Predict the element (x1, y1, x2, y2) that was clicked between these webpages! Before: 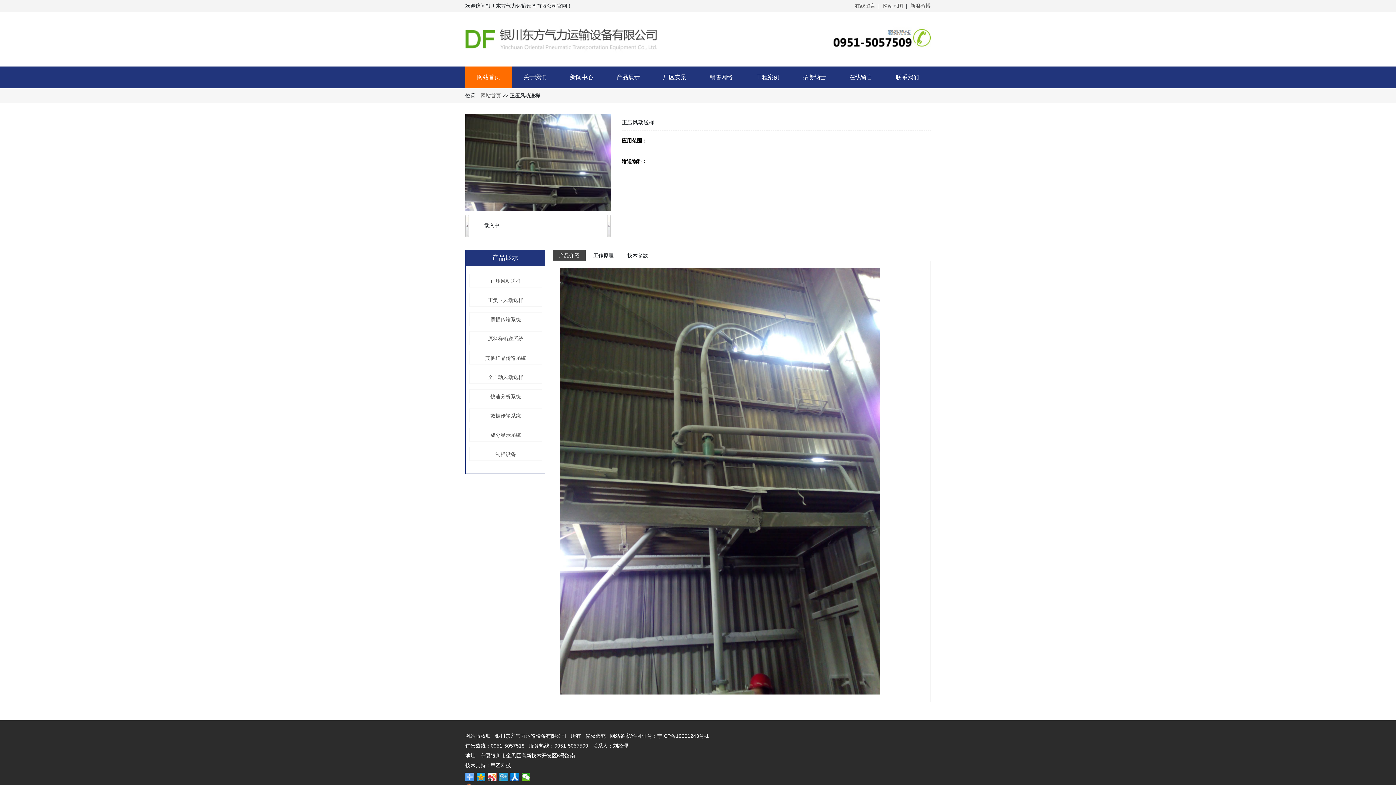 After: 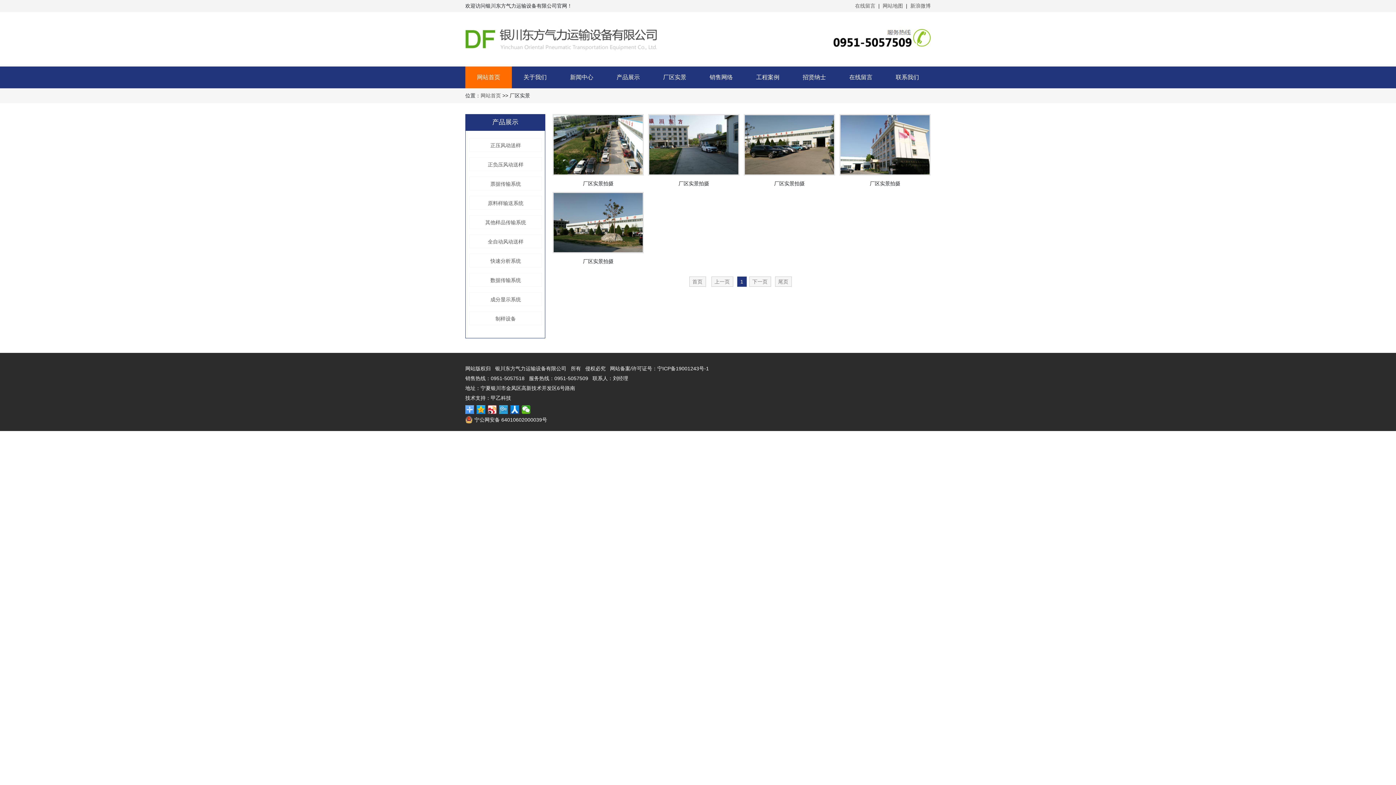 Action: bbox: (663, 74, 686, 80) label: 厂区实景